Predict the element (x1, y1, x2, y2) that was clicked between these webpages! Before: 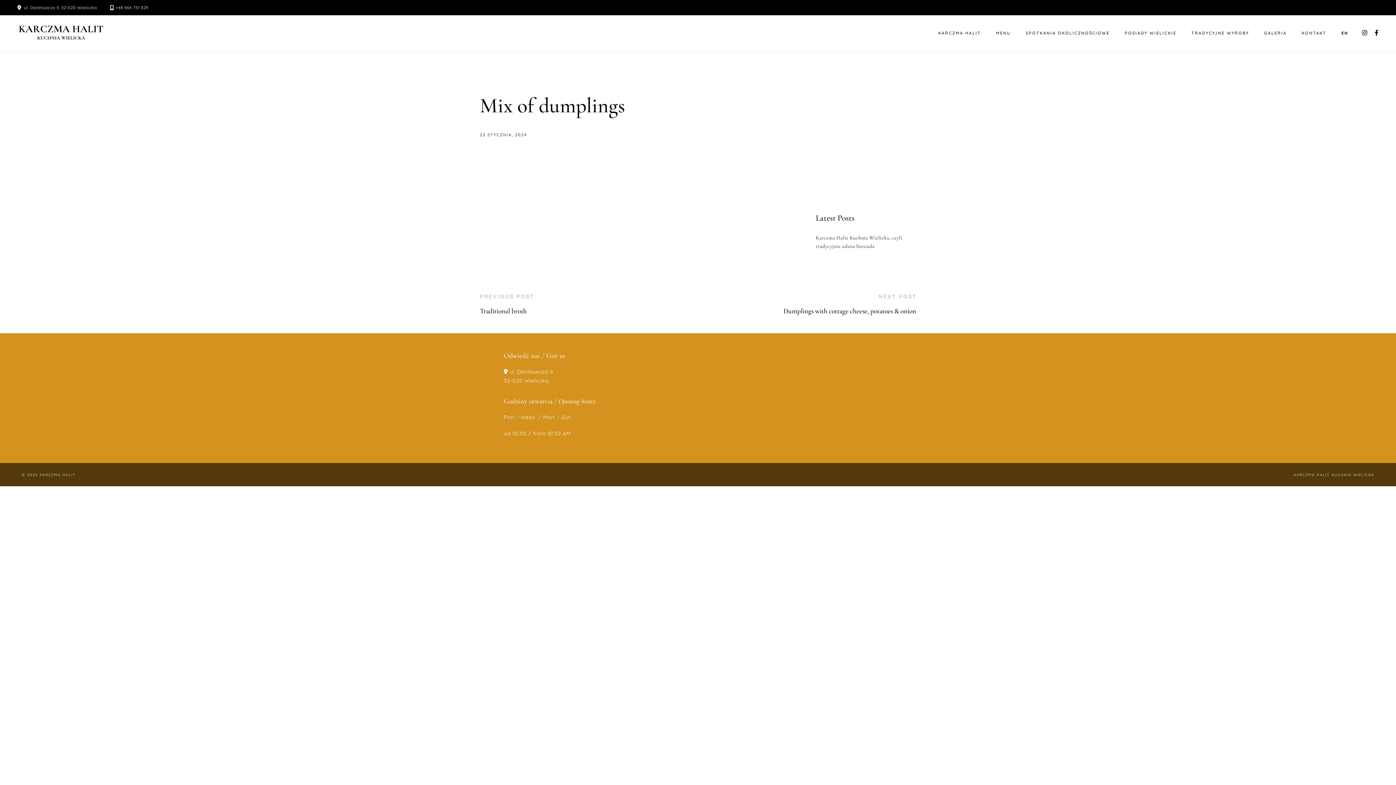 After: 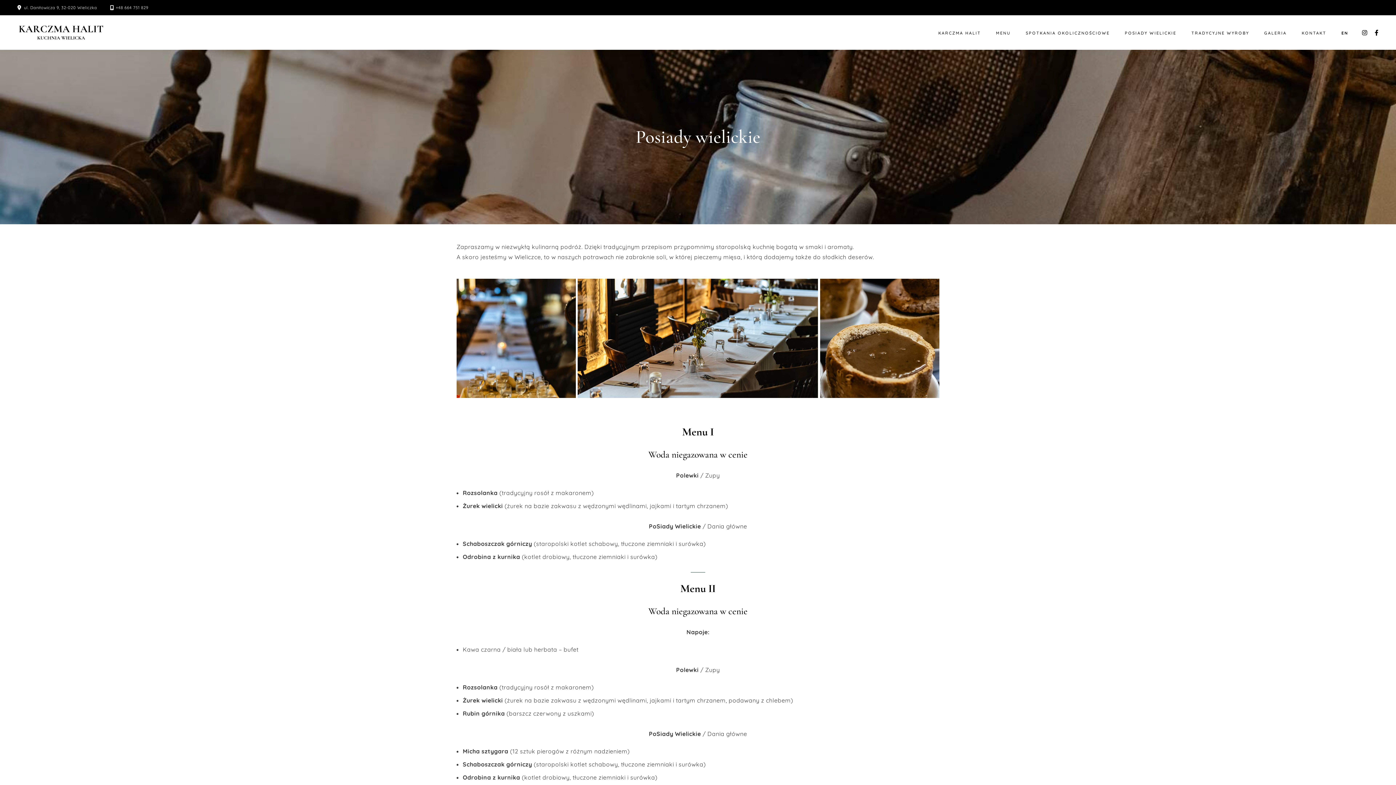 Action: bbox: (1125, 28, 1176, 38) label: POSIADY WIELICKIE